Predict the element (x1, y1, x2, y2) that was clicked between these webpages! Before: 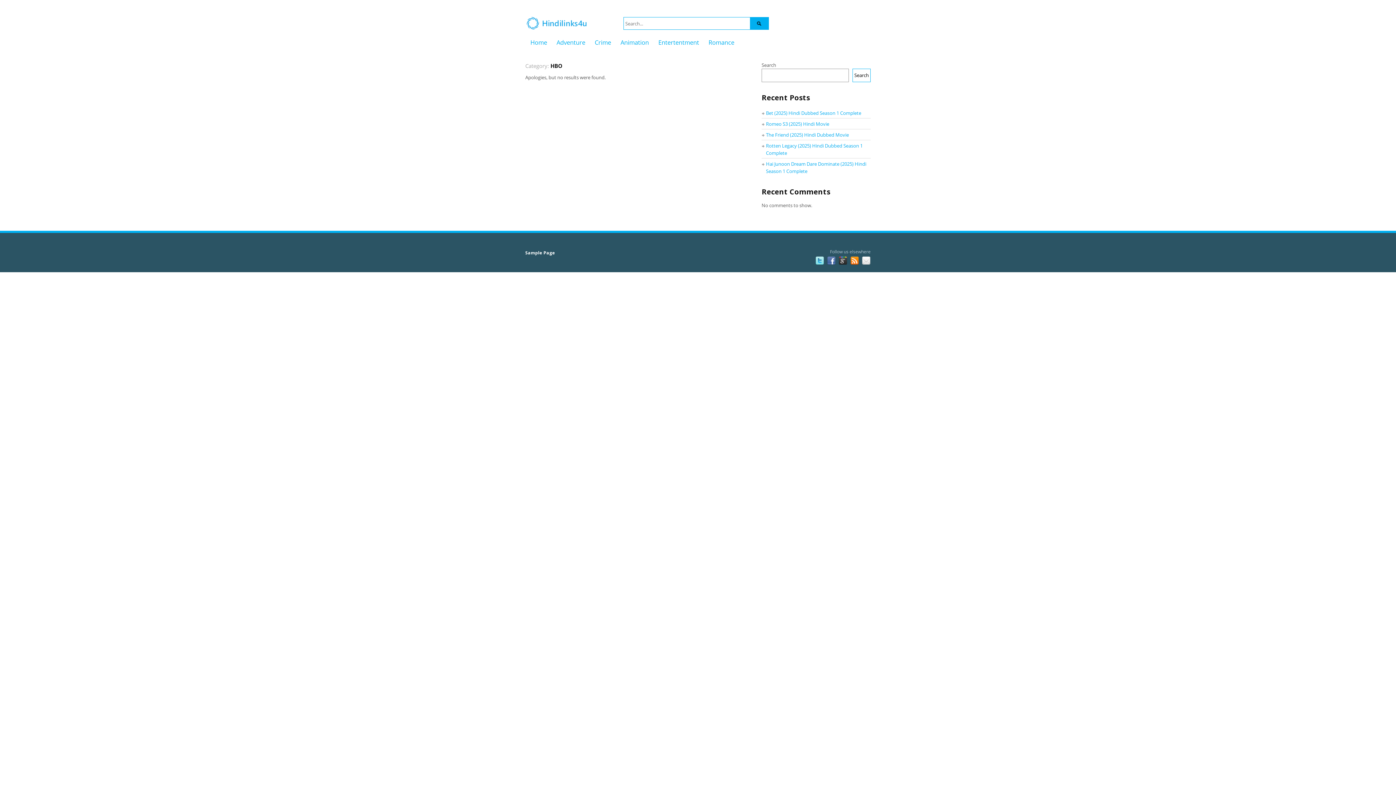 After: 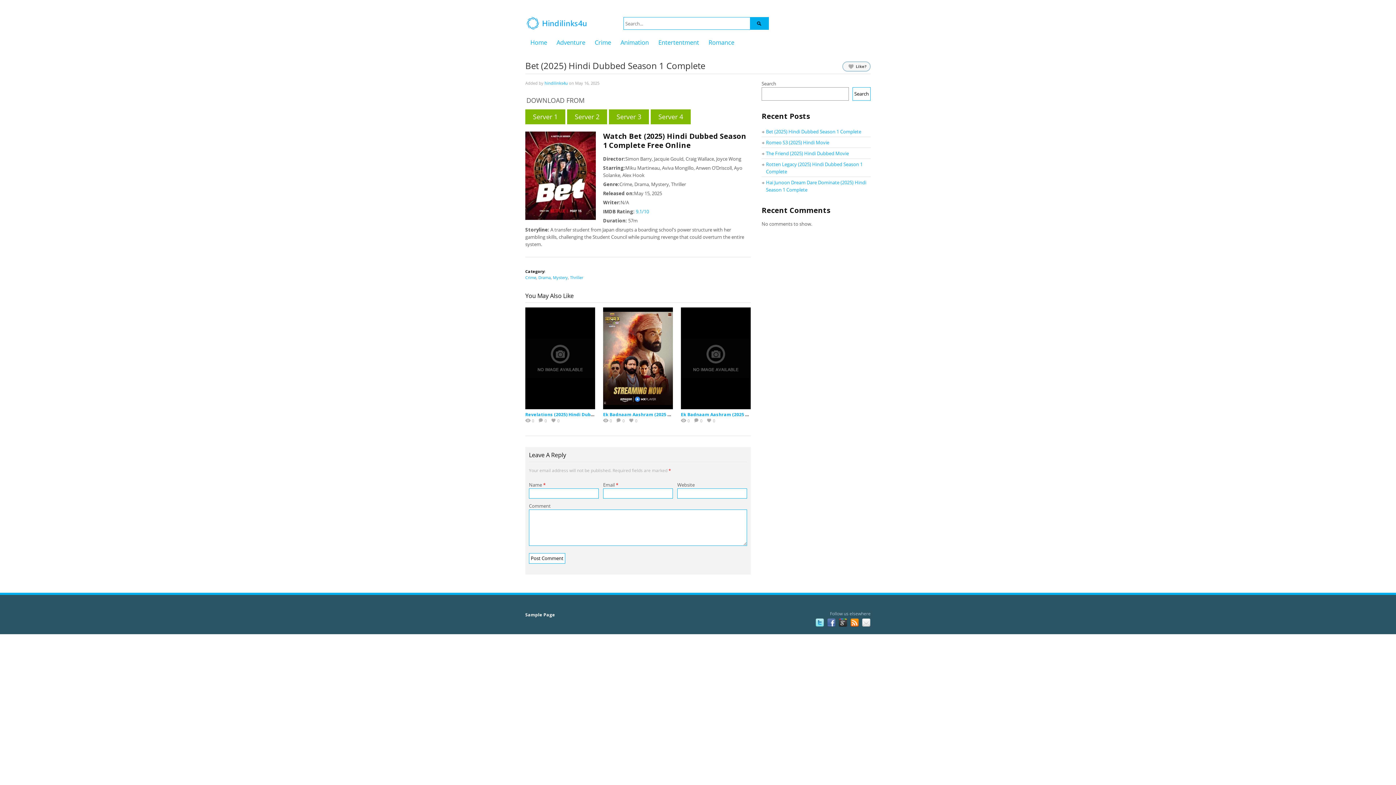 Action: label: Bet (2025) Hindi Dubbed Season 1 Complete bbox: (766, 109, 861, 116)